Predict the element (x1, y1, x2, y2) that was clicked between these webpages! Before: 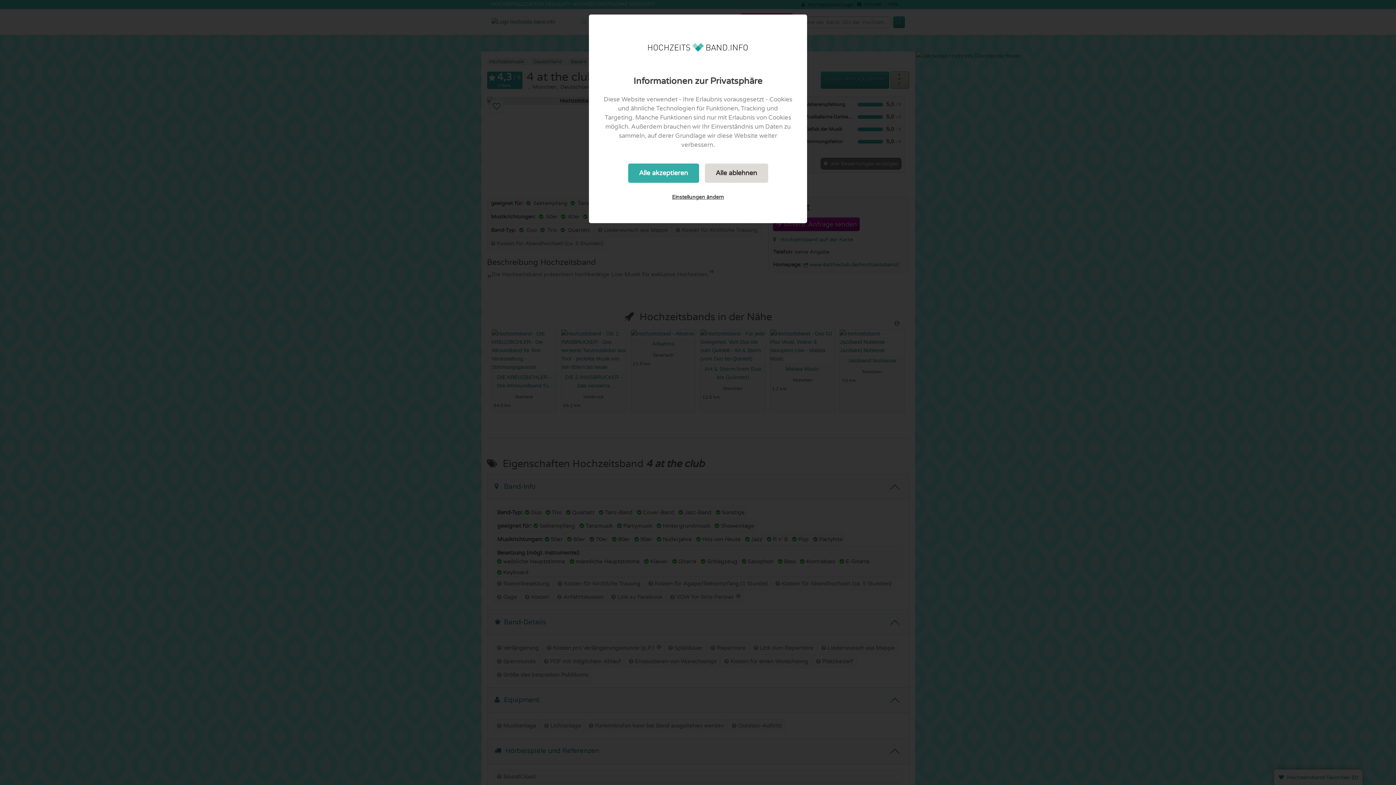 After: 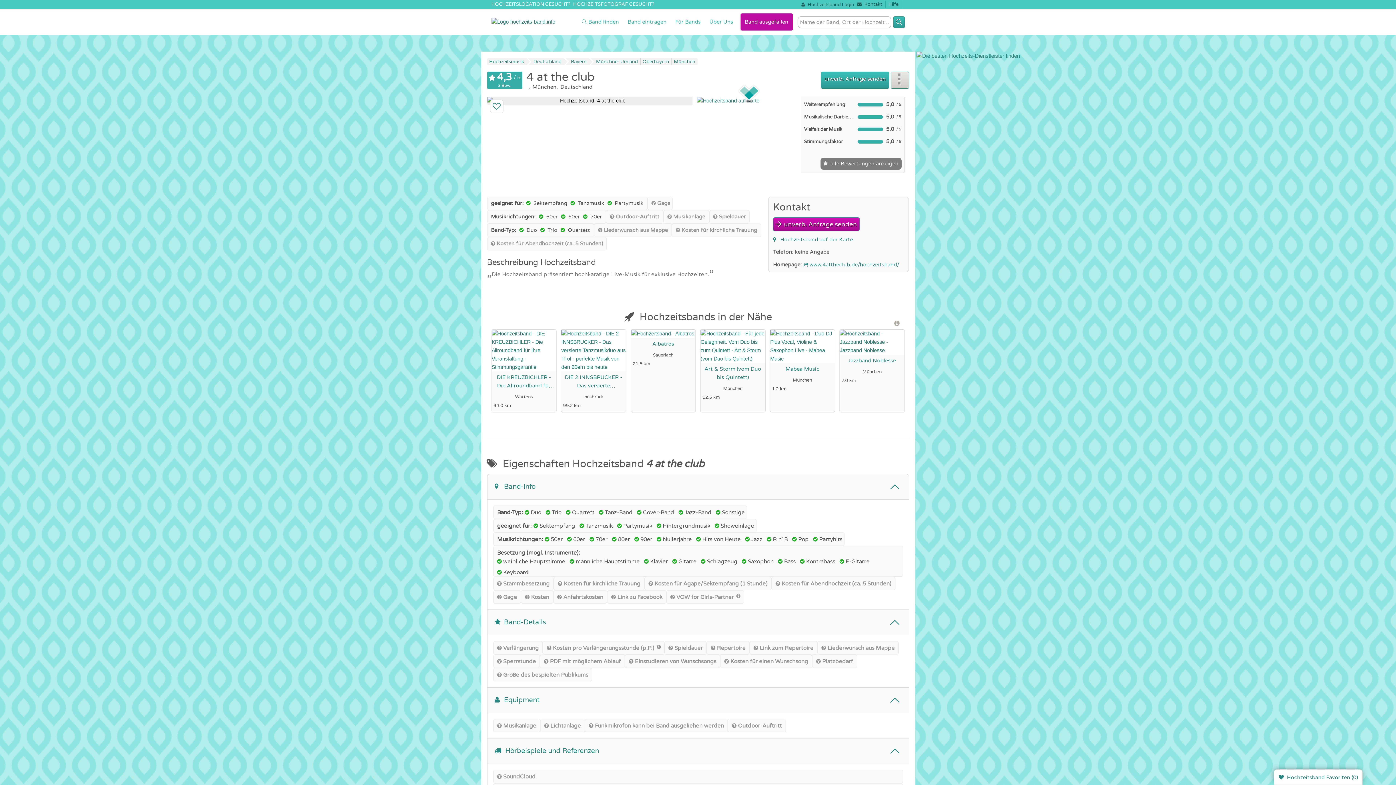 Action: label: Alle ablehnen bbox: (704, 163, 768, 182)